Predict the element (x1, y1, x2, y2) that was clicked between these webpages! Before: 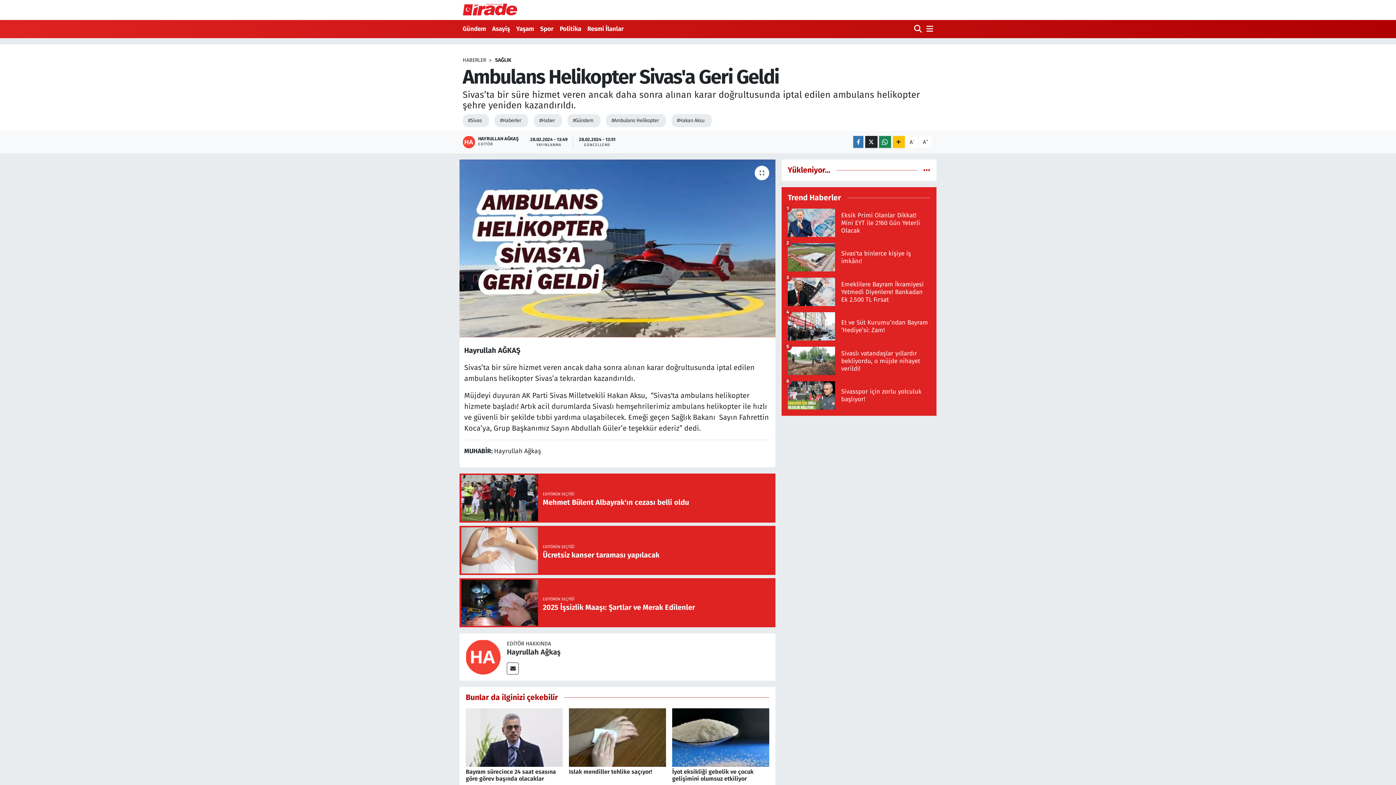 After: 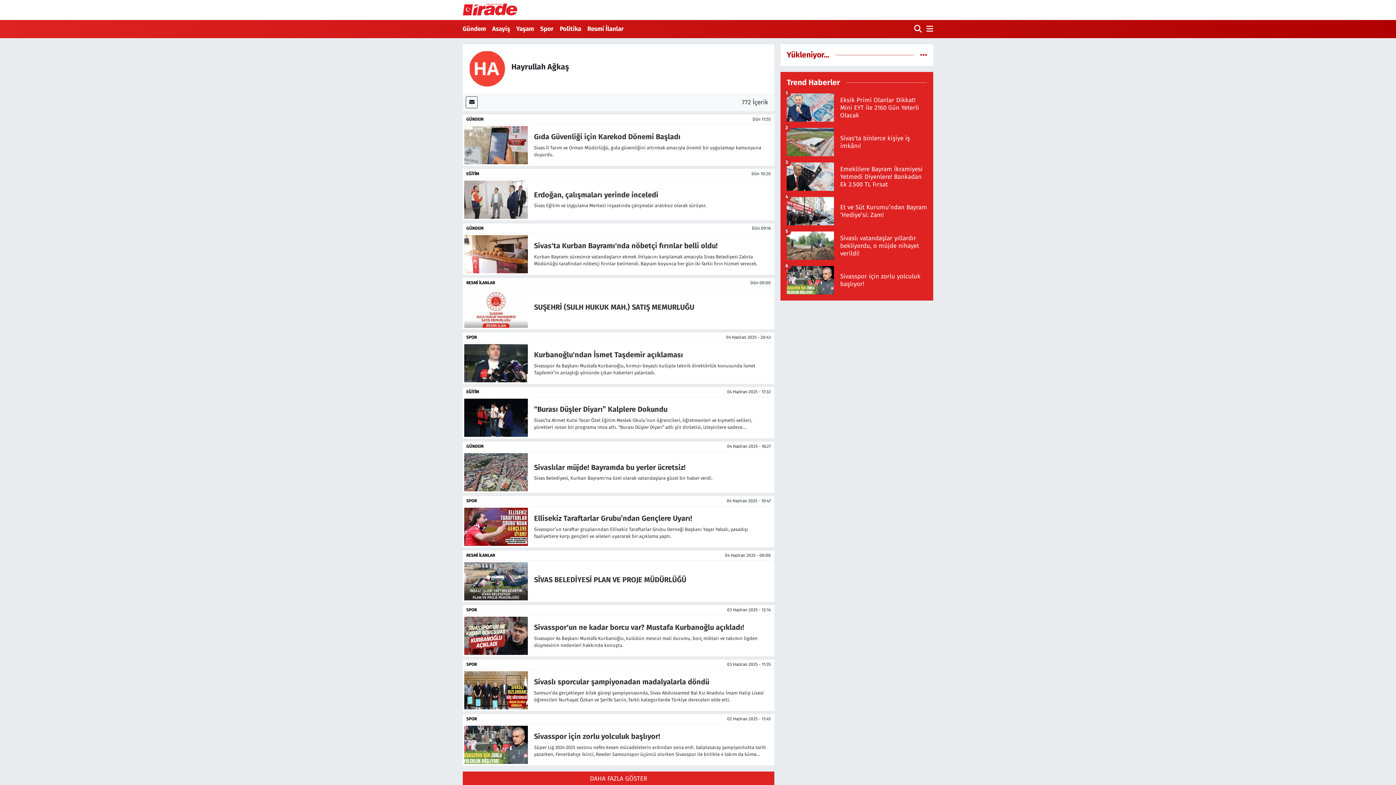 Action: bbox: (465, 653, 500, 661)